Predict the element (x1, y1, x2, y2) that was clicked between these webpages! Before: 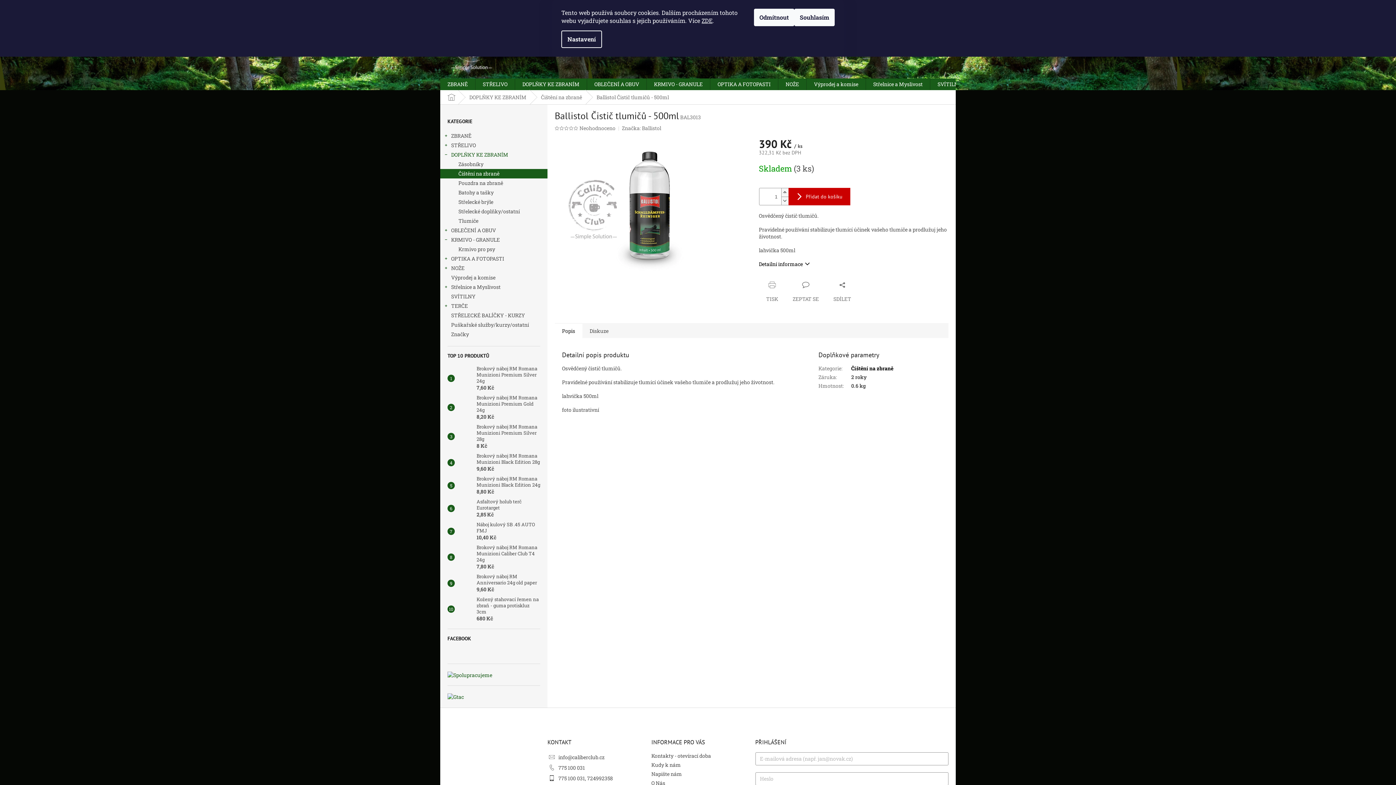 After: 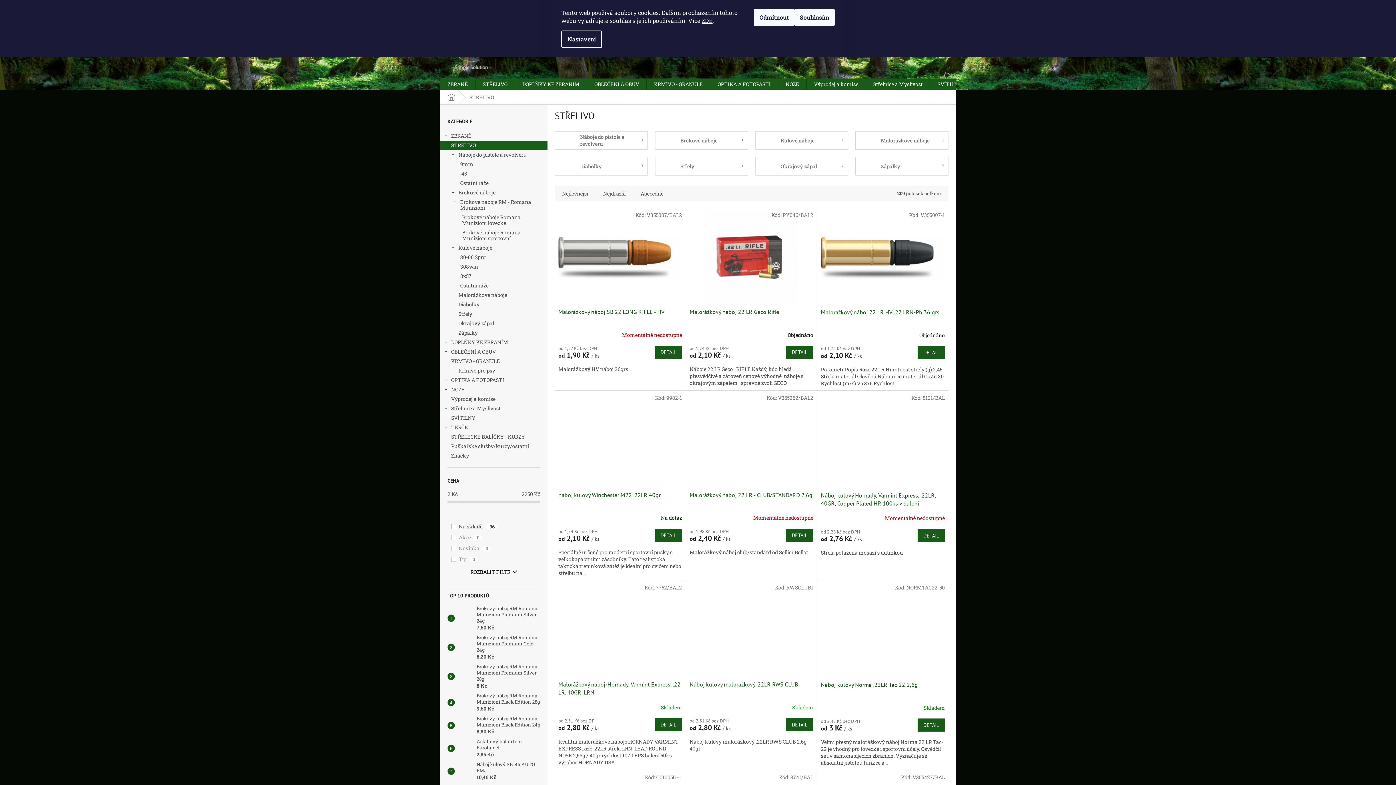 Action: label: STŘELIVO bbox: (475, 78, 514, 90)